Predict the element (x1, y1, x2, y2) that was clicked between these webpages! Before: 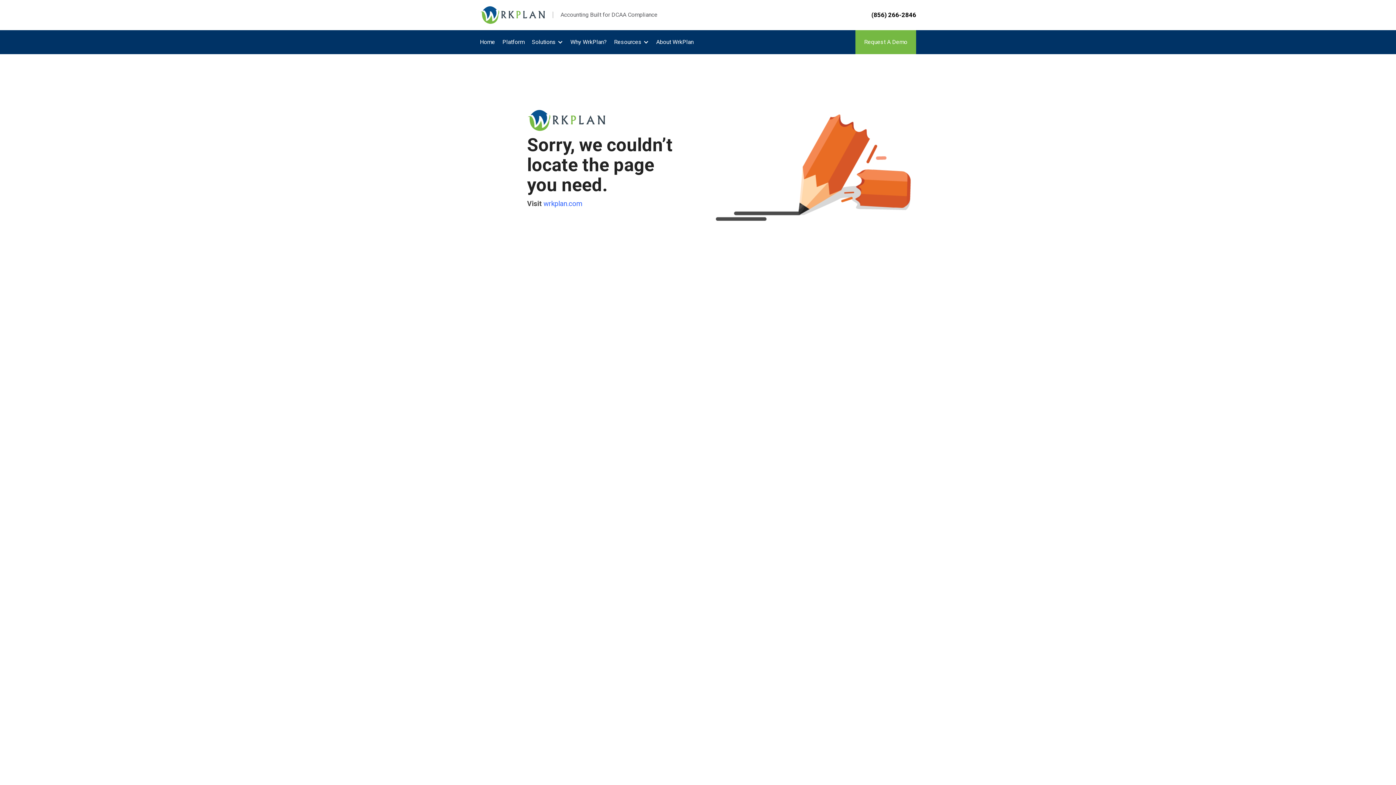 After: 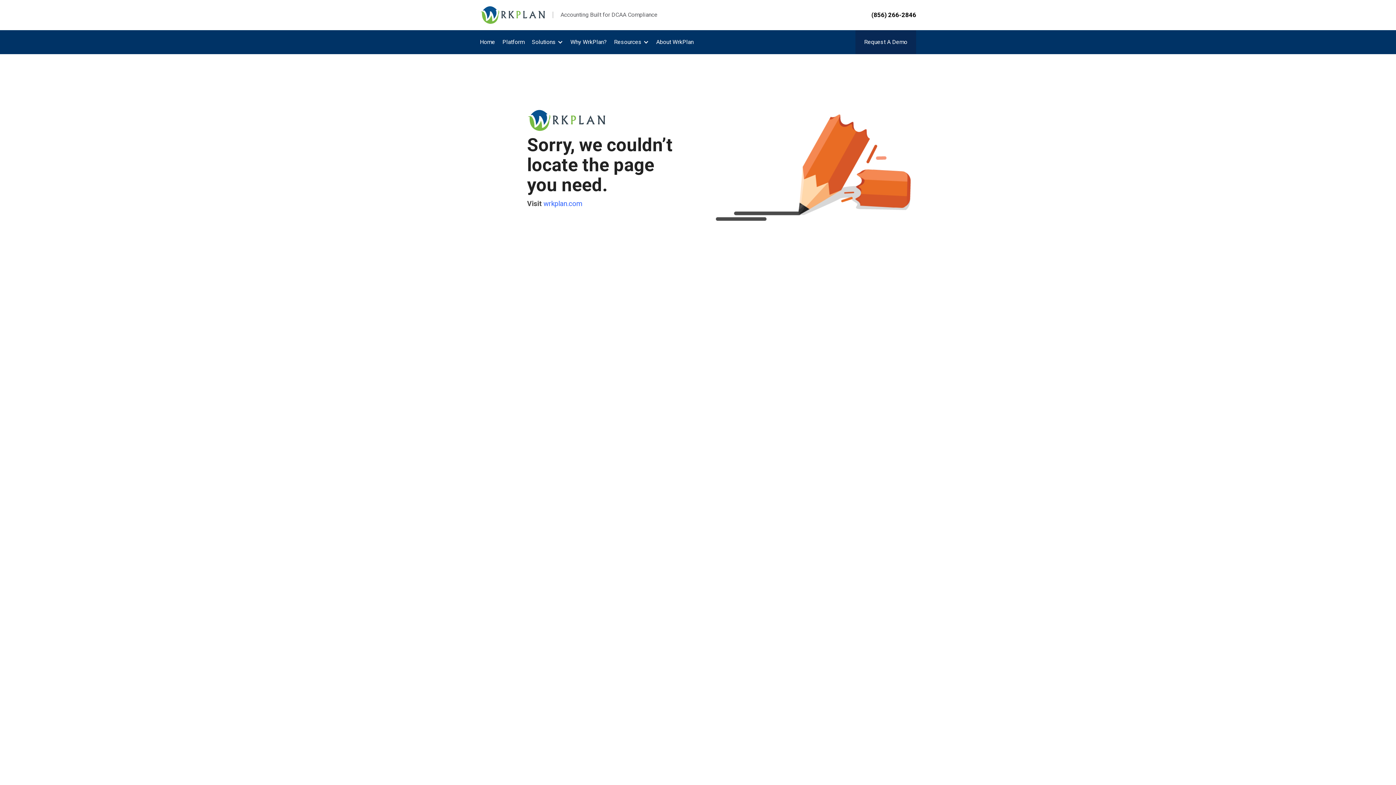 Action: label: Request A Demo bbox: (855, 30, 916, 54)